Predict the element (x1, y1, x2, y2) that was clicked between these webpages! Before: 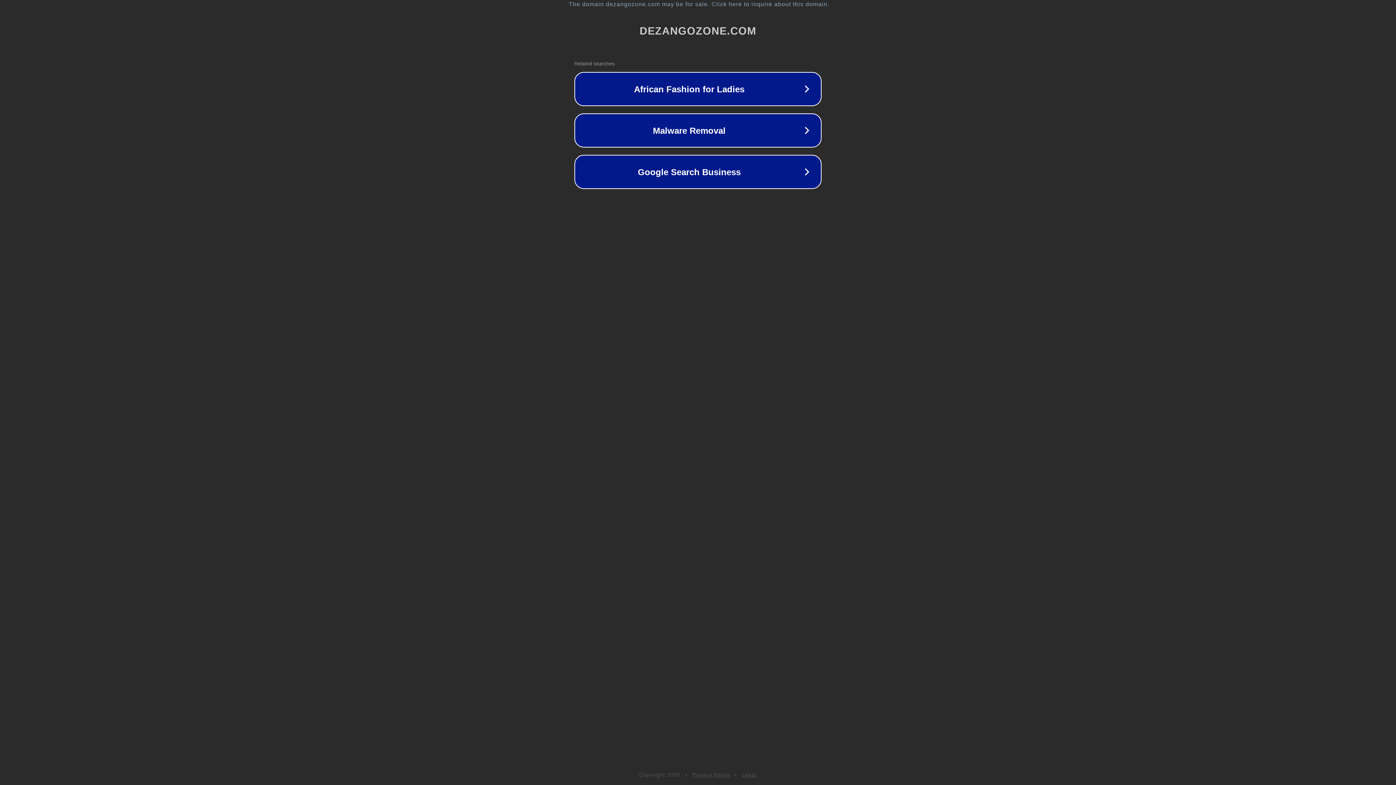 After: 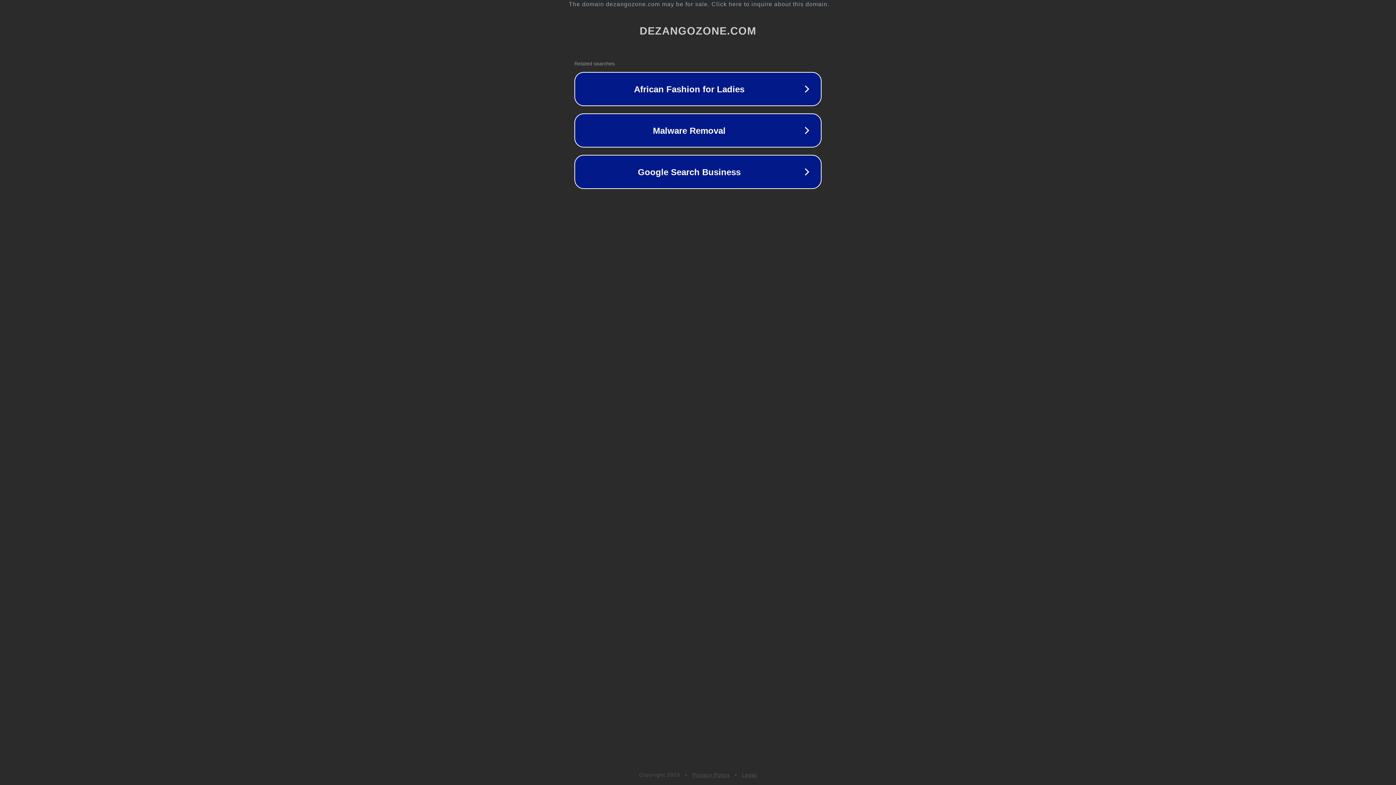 Action: bbox: (692, 772, 730, 778) label: Privacy Policy